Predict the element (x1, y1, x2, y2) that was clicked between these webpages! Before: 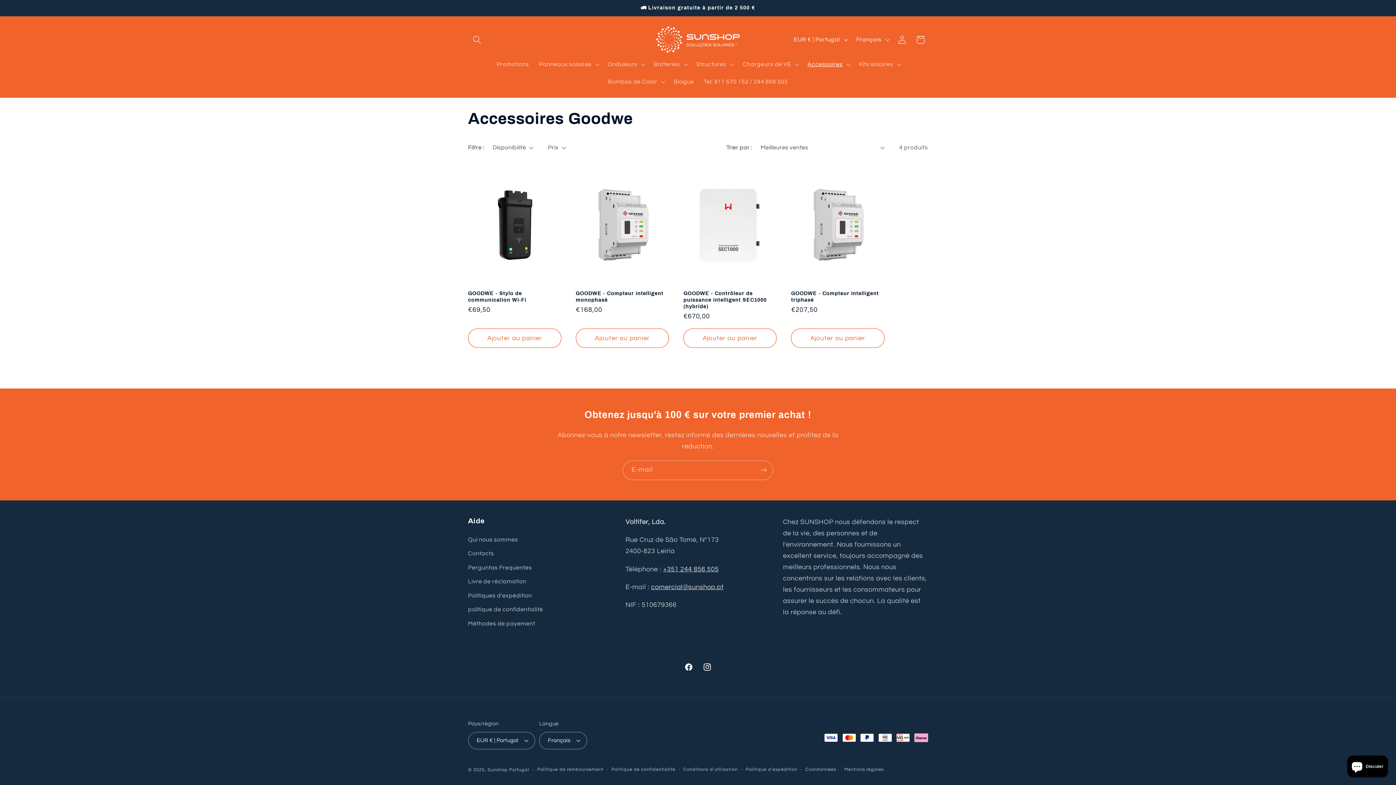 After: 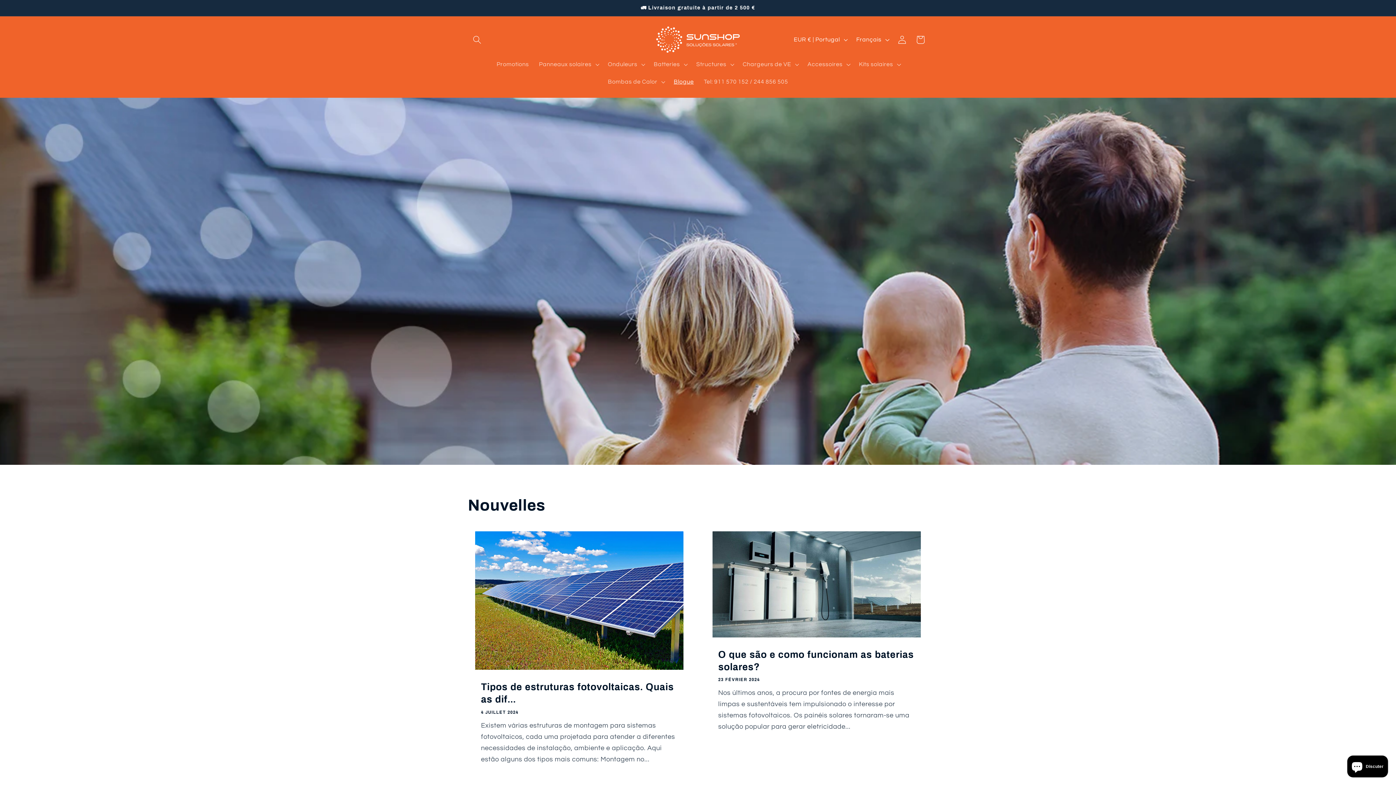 Action: label: Blogue bbox: (668, 73, 699, 90)